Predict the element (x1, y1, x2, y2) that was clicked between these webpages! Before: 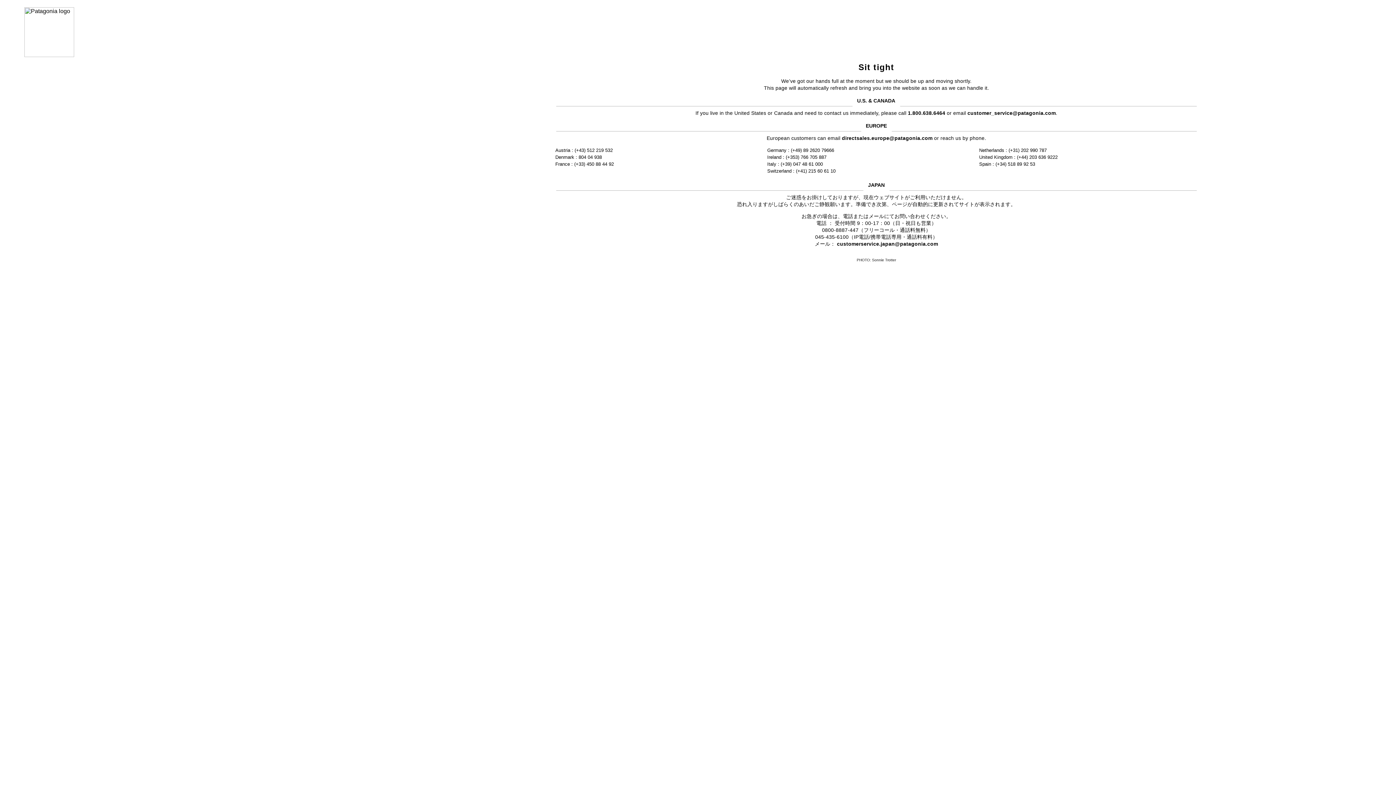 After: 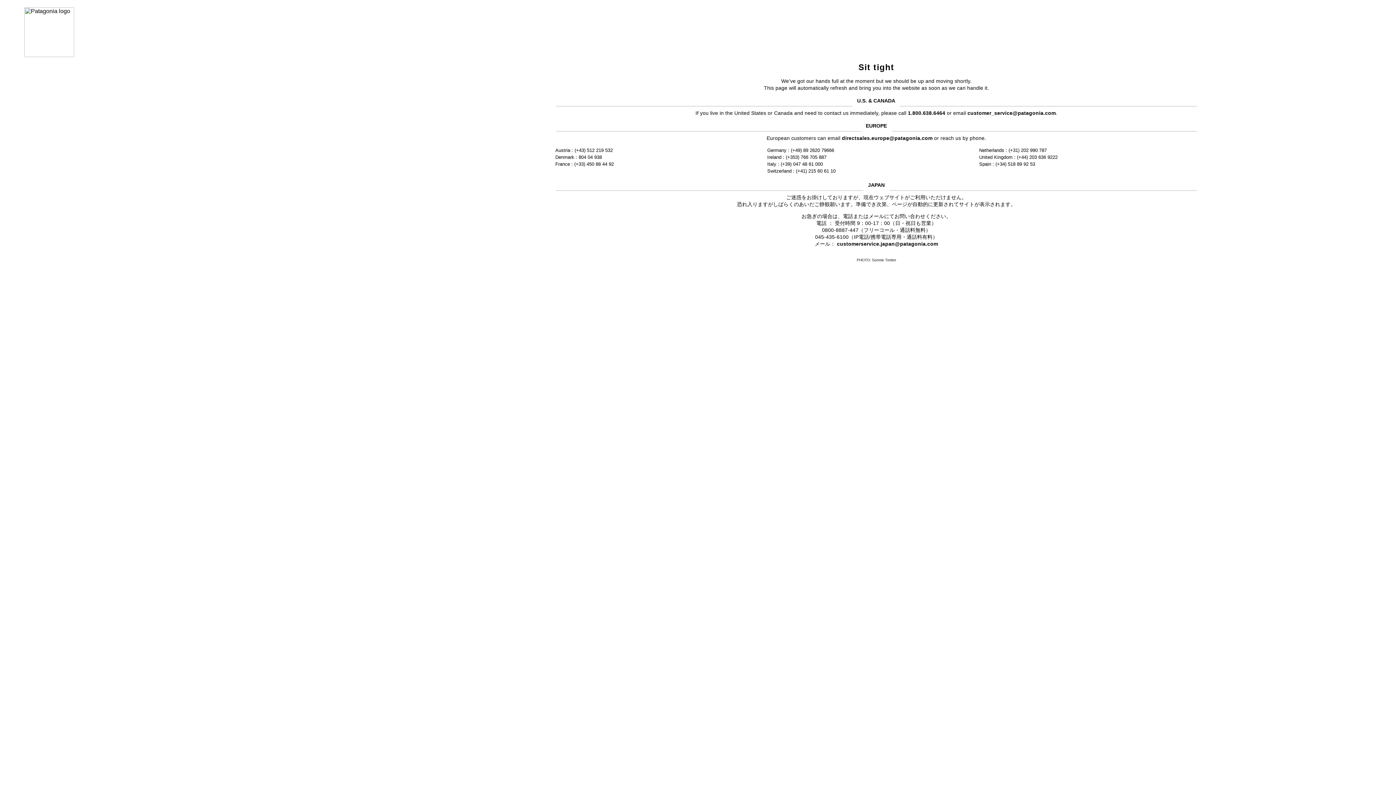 Action: label: customerservice.japan@patagonia.com bbox: (837, 241, 938, 246)